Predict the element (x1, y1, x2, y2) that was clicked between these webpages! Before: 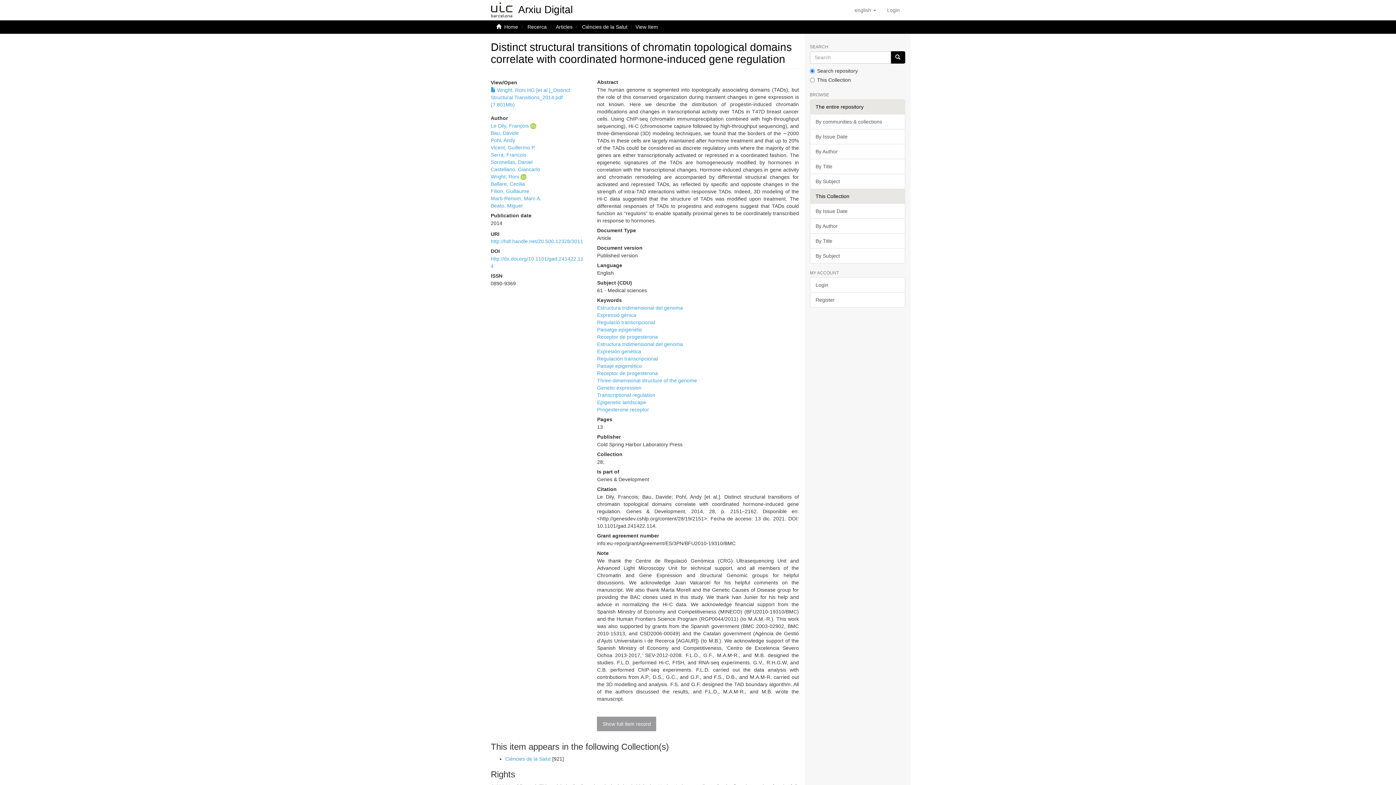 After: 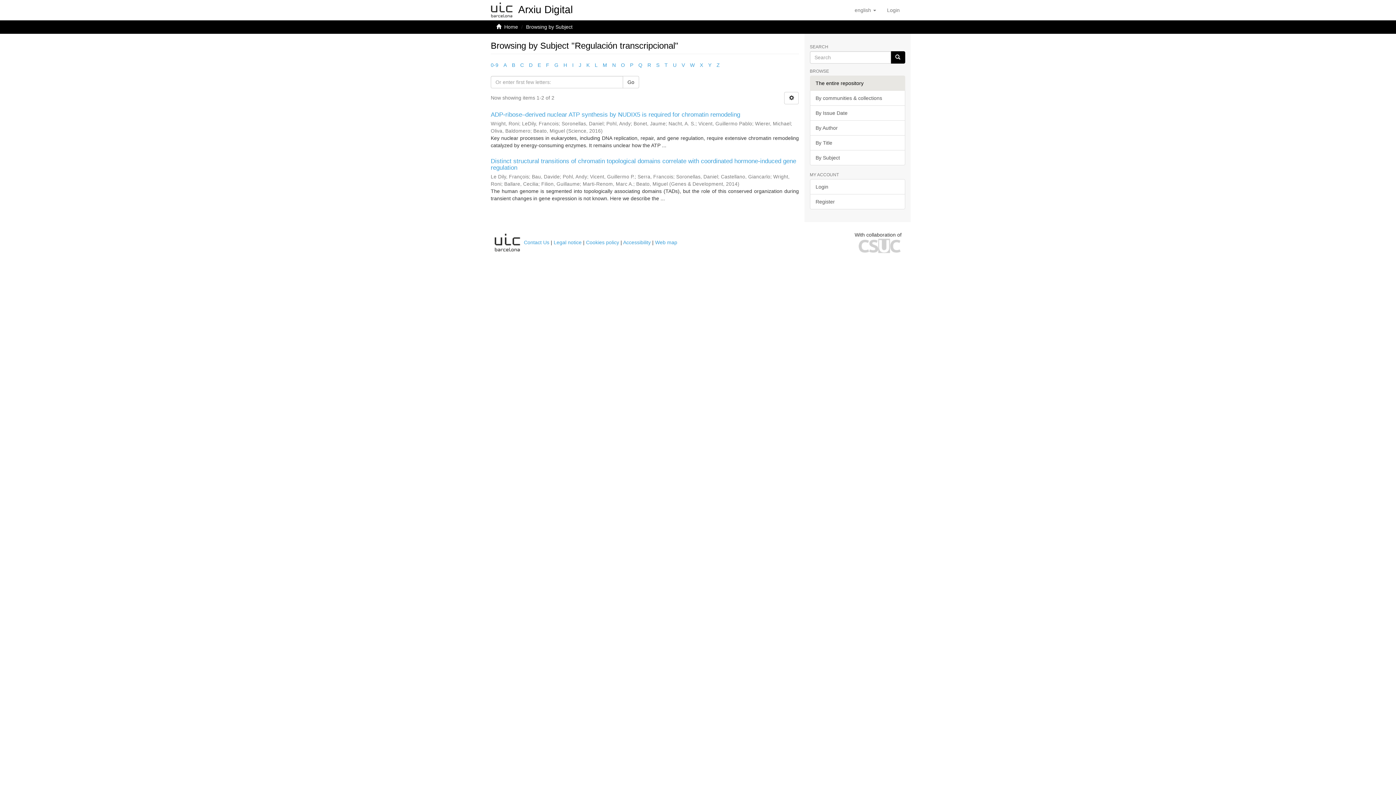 Action: label: Regulación transcripcional bbox: (597, 356, 657, 361)